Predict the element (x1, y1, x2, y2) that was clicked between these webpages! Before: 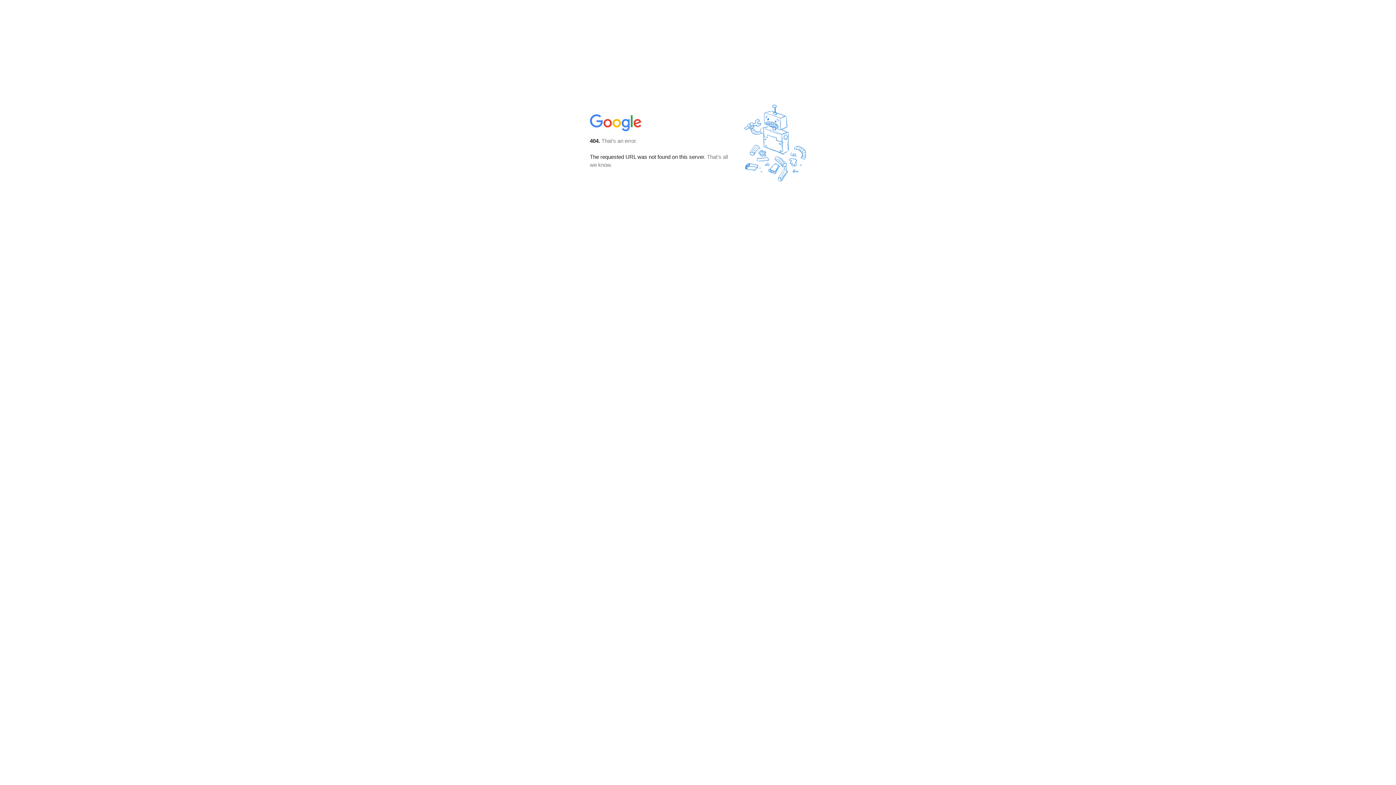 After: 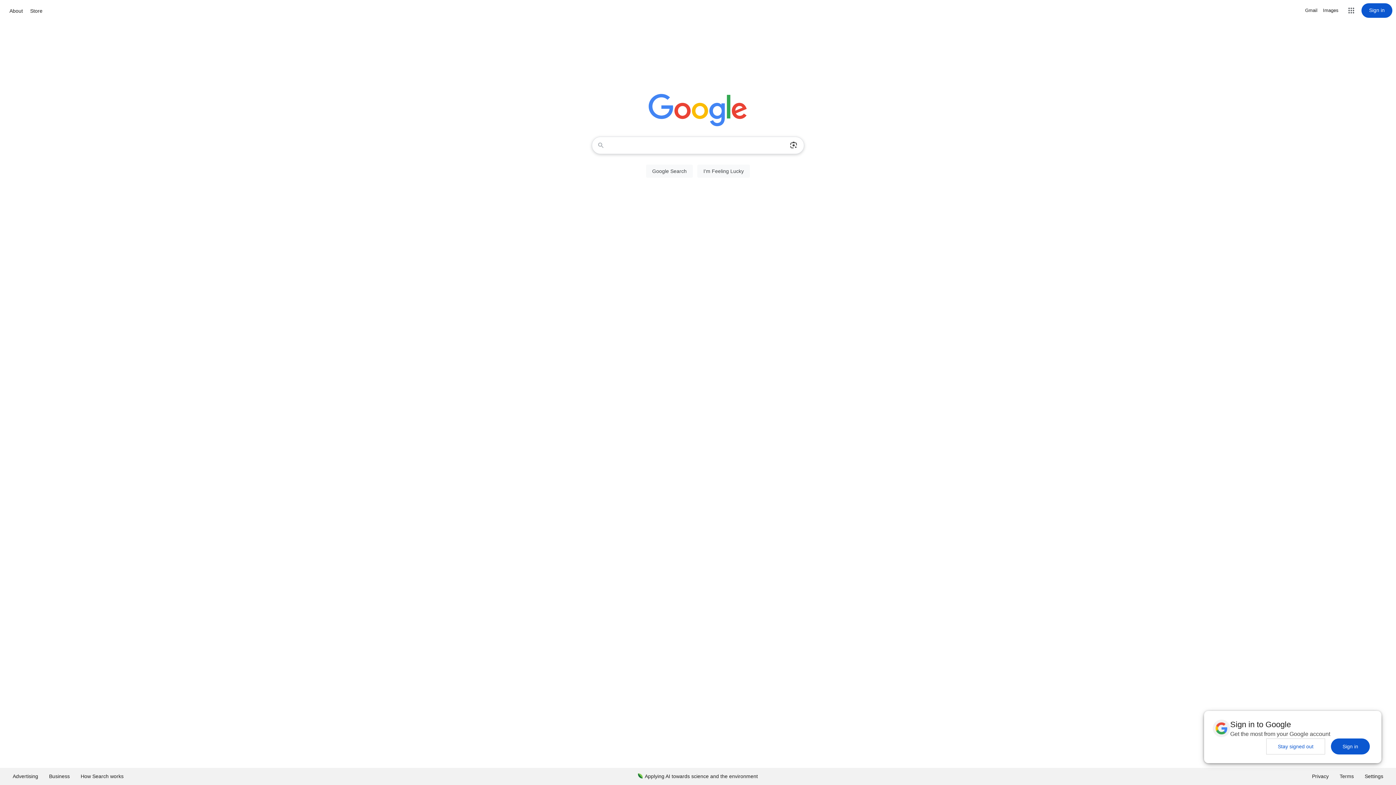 Action: bbox: (590, 127, 642, 134)